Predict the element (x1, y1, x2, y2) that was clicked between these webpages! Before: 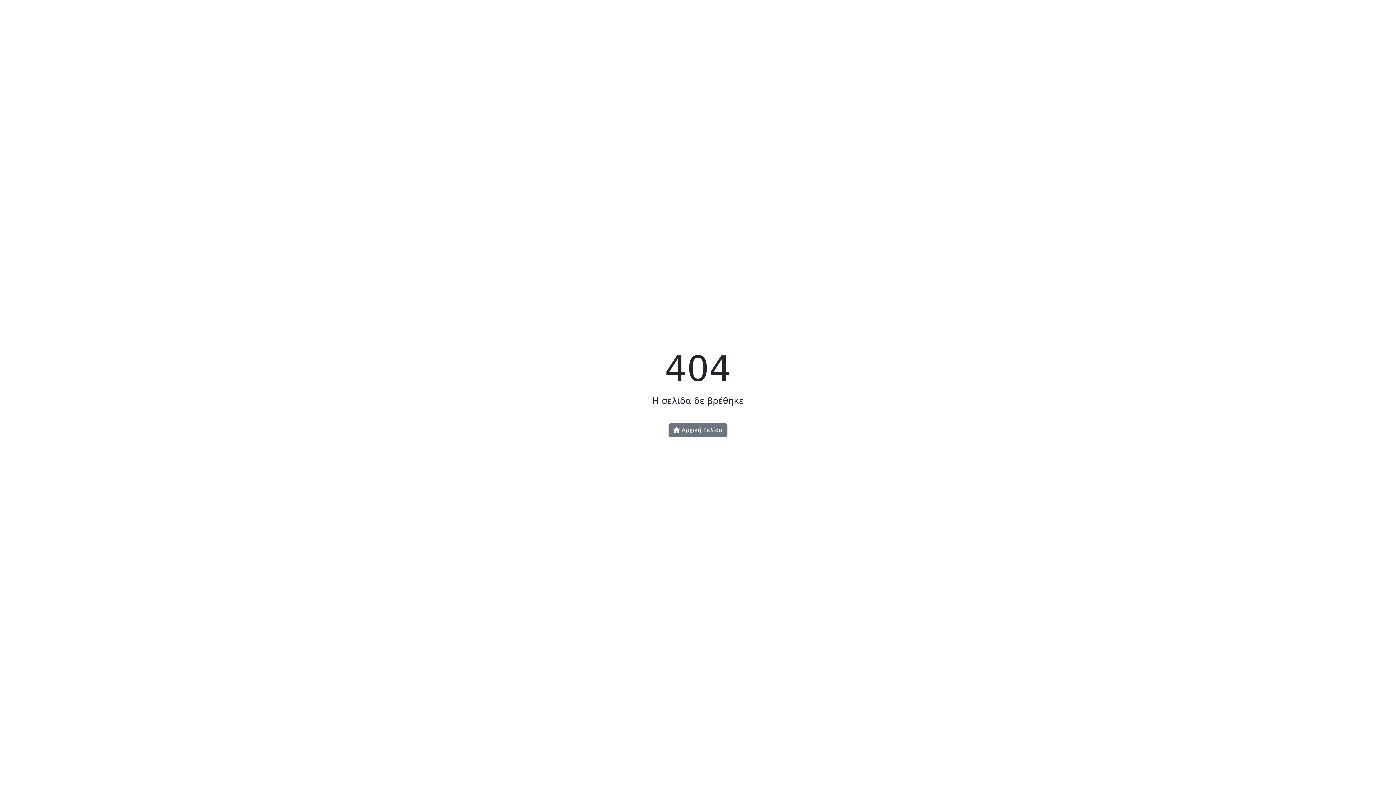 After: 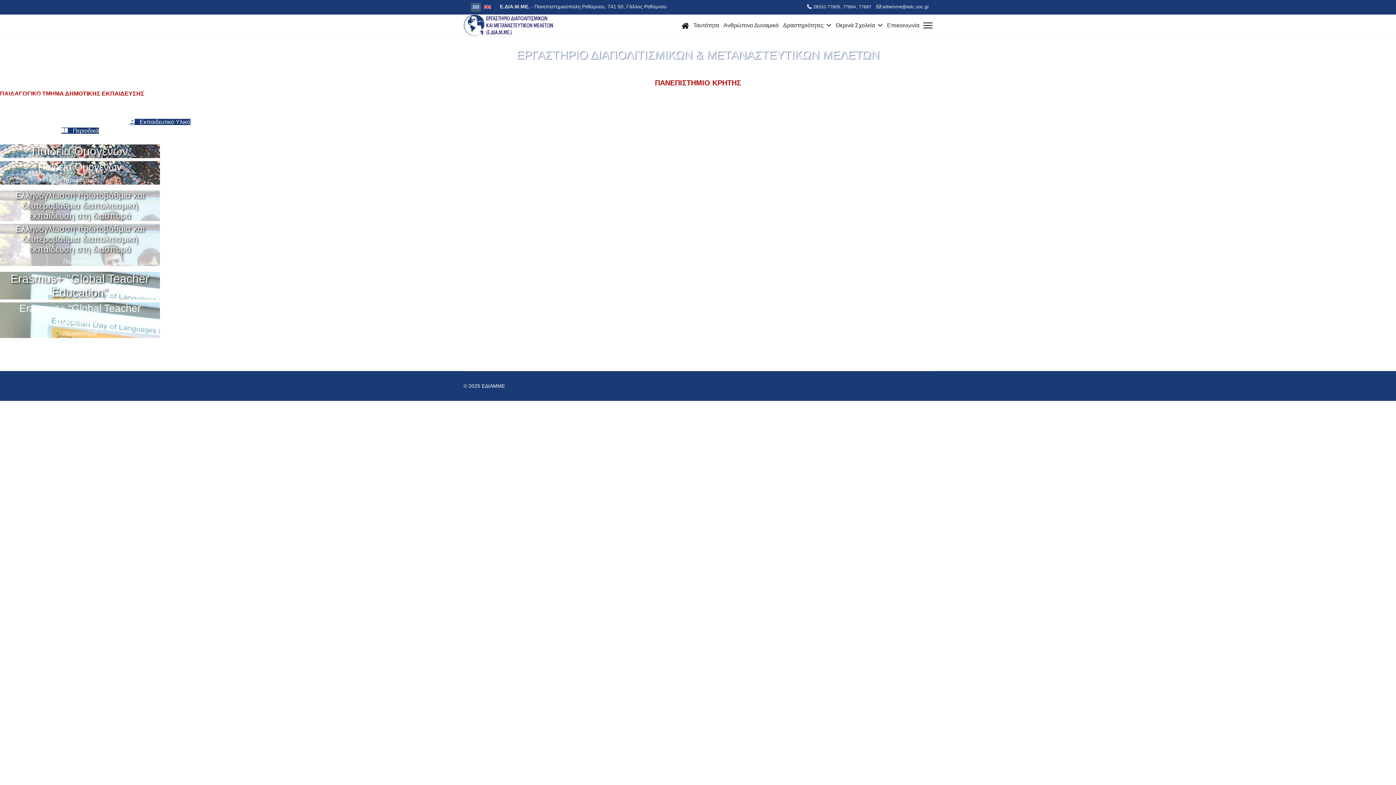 Action: label:  Αρχική Σελίδα bbox: (668, 423, 727, 437)